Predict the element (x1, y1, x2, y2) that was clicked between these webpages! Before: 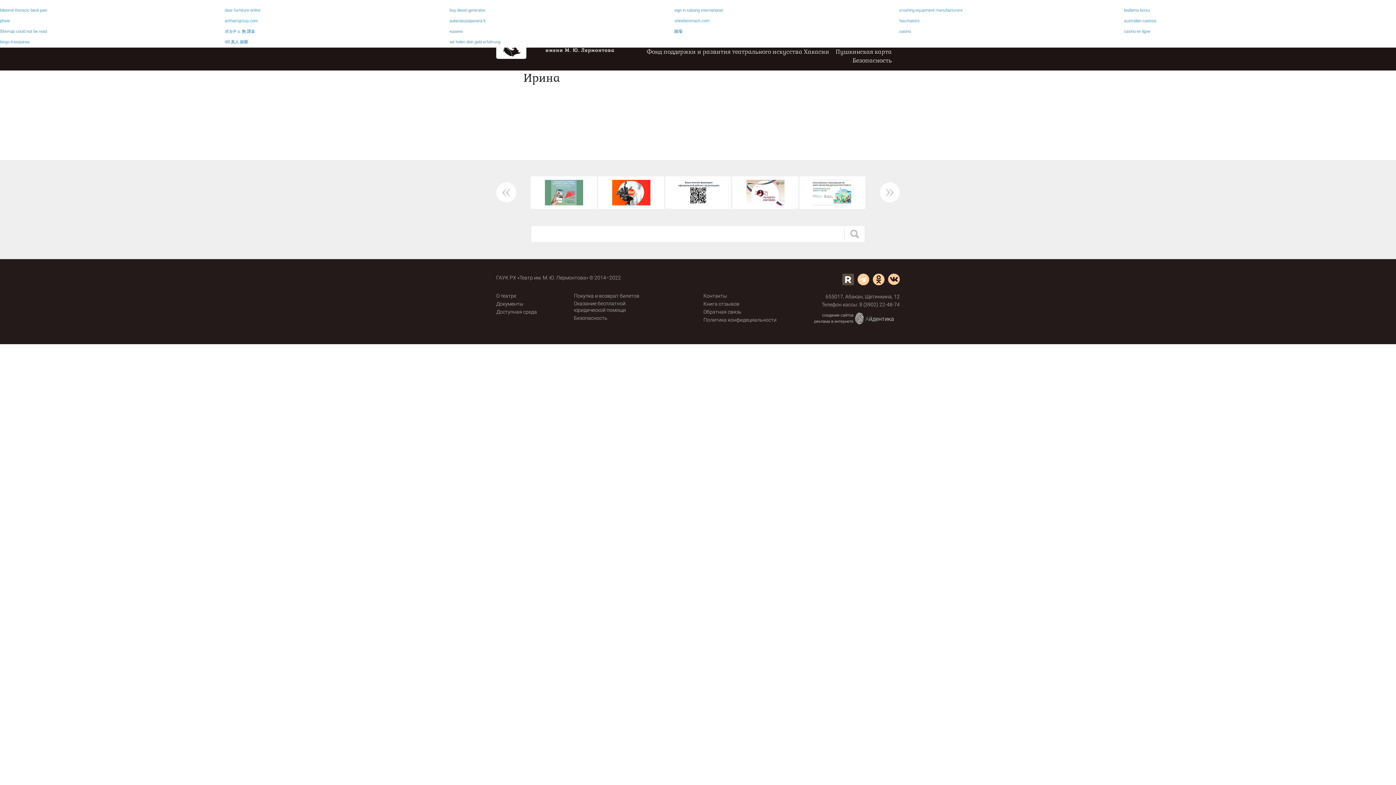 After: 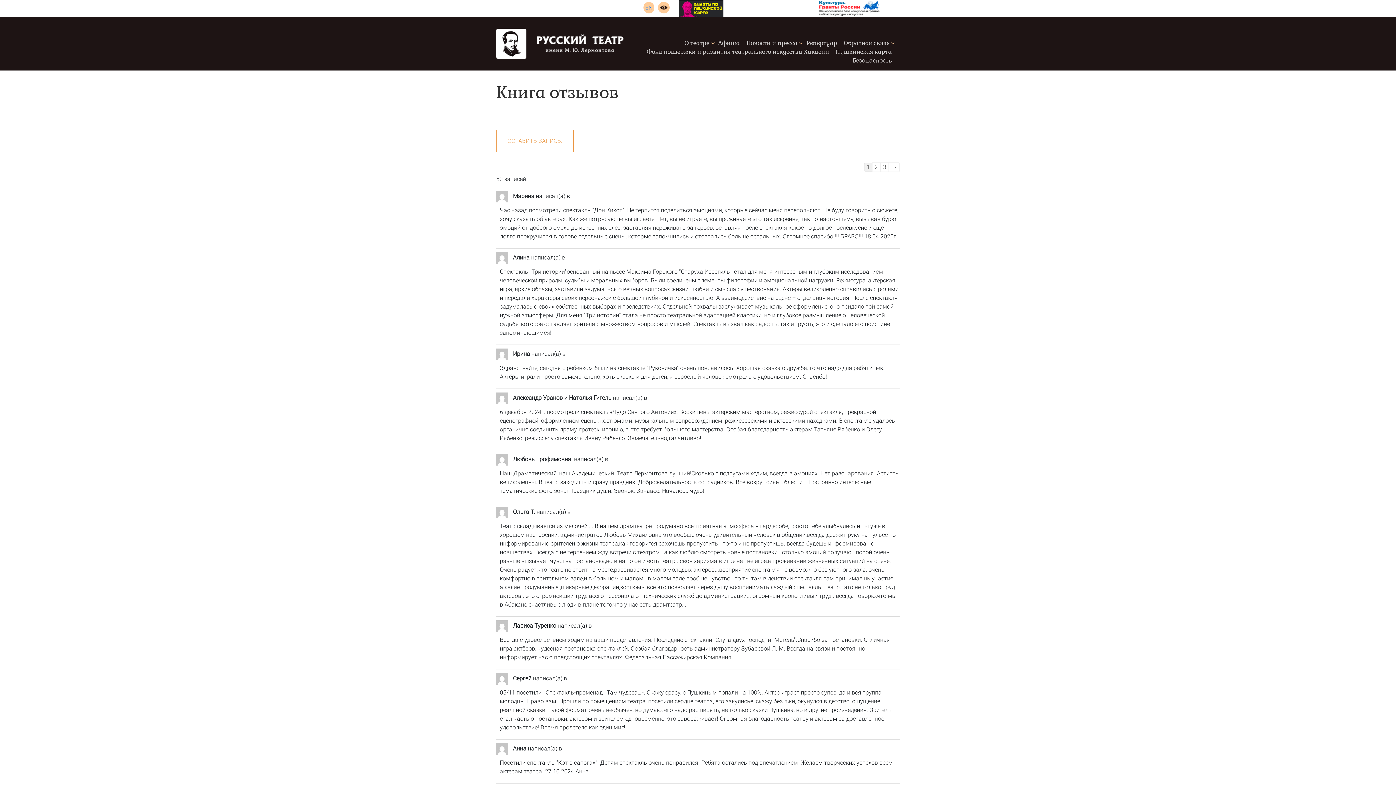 Action: label: Книга отзывов bbox: (703, 301, 739, 306)